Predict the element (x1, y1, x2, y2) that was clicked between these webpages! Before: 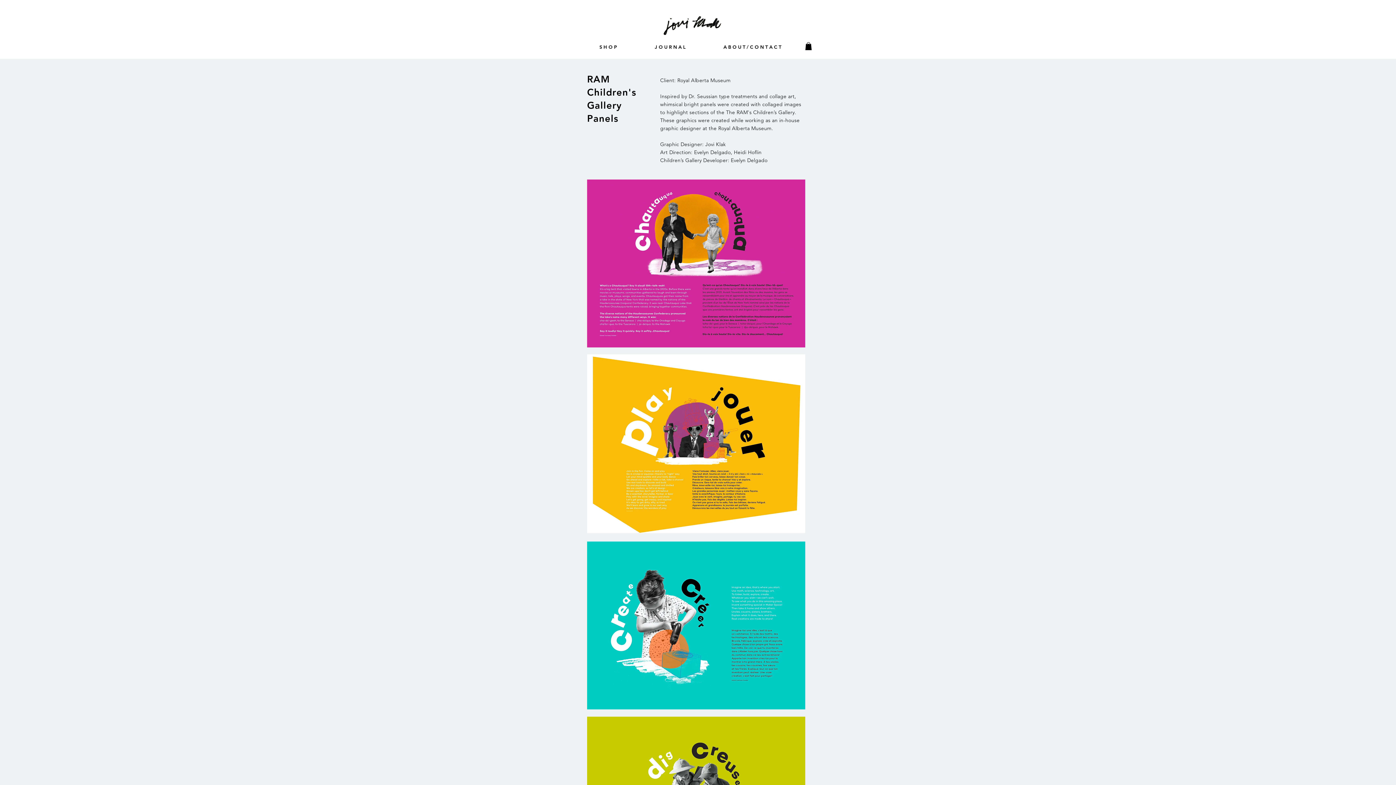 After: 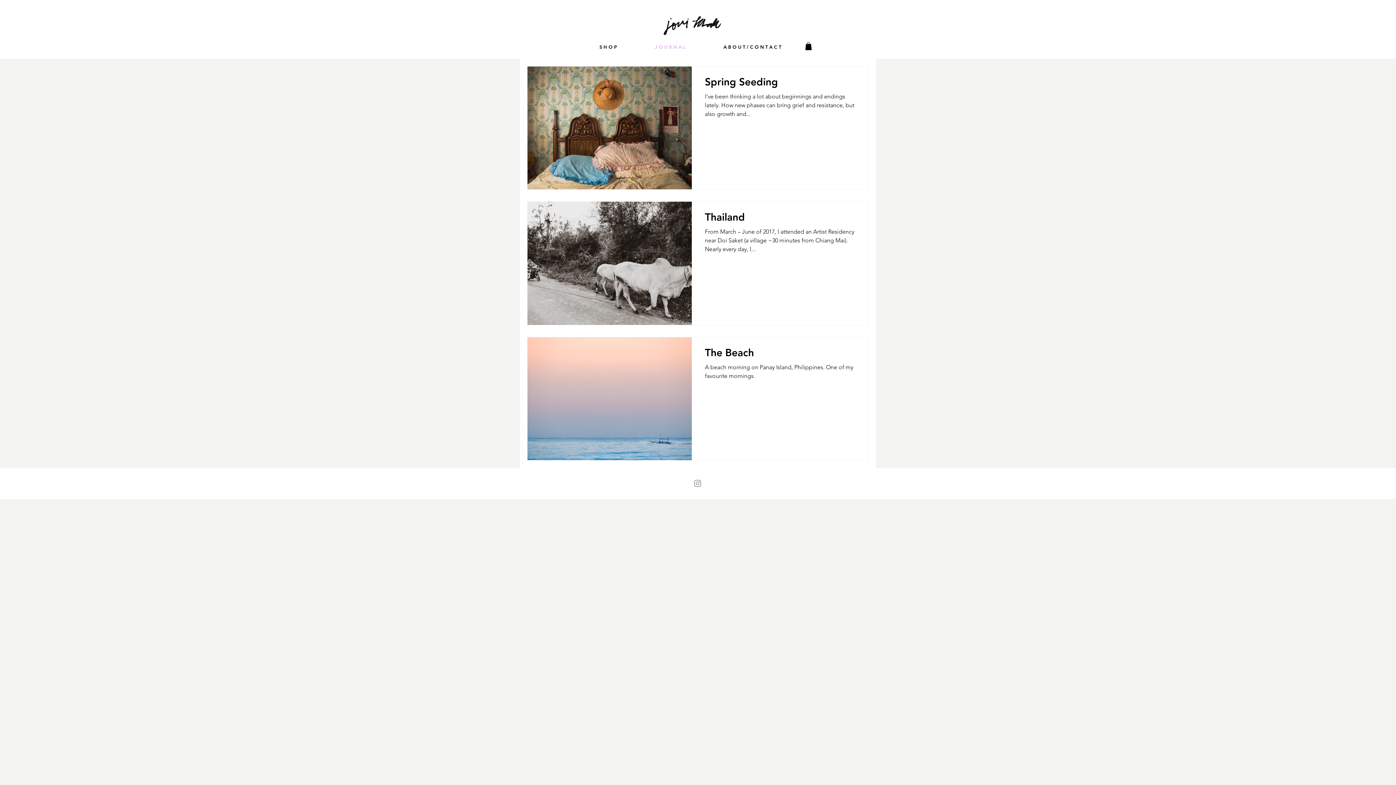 Action: label: J O U R N A L bbox: (636, 40, 704, 53)